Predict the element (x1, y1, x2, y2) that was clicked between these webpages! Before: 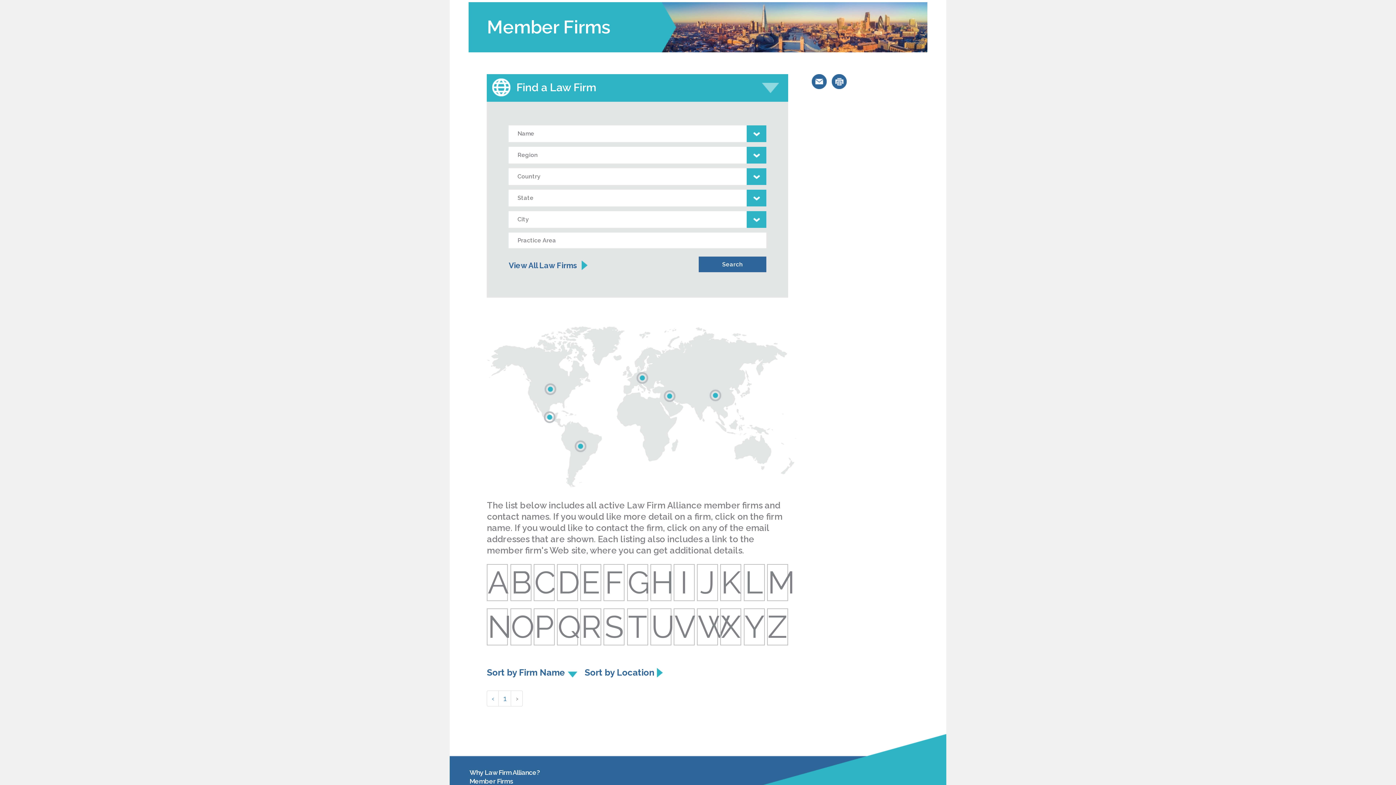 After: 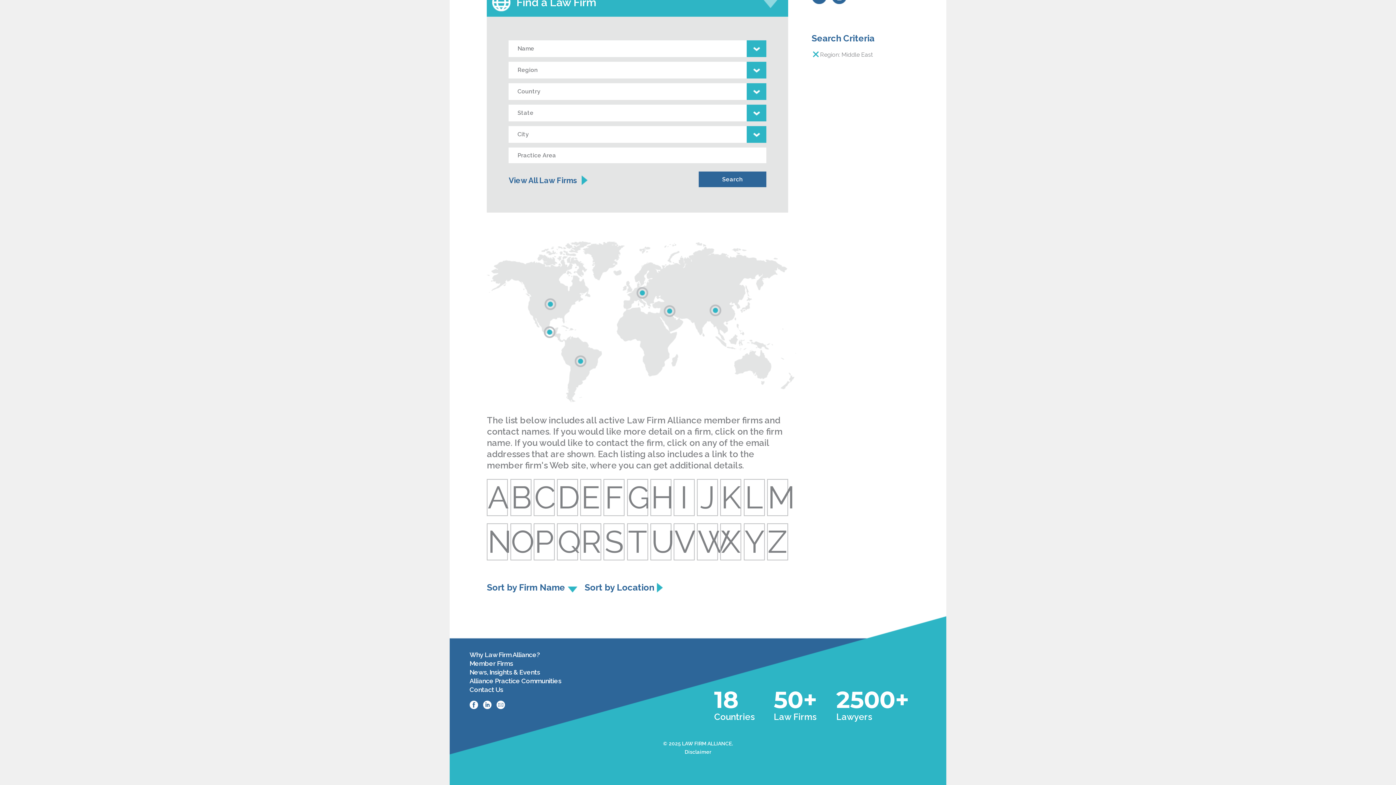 Action: bbox: (652, 382, 702, 419)